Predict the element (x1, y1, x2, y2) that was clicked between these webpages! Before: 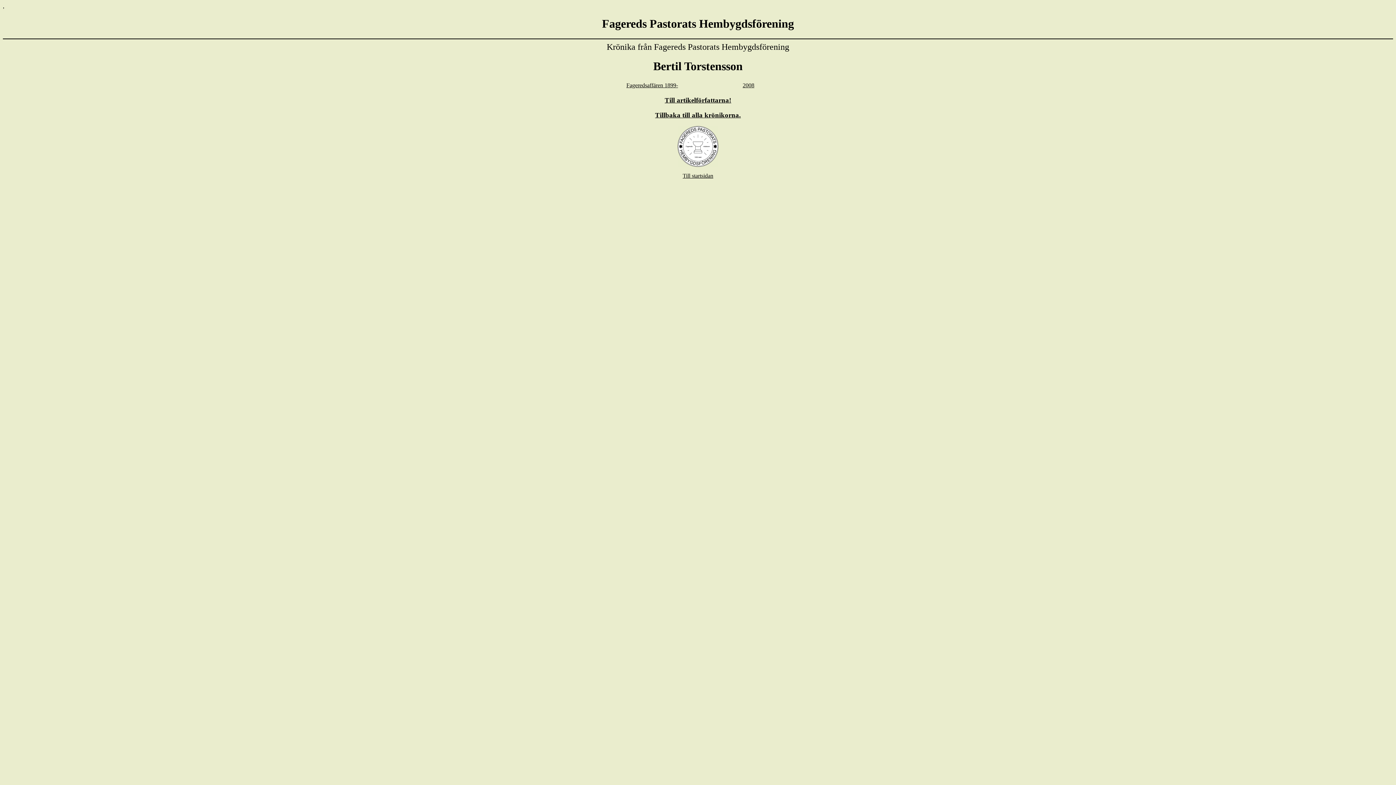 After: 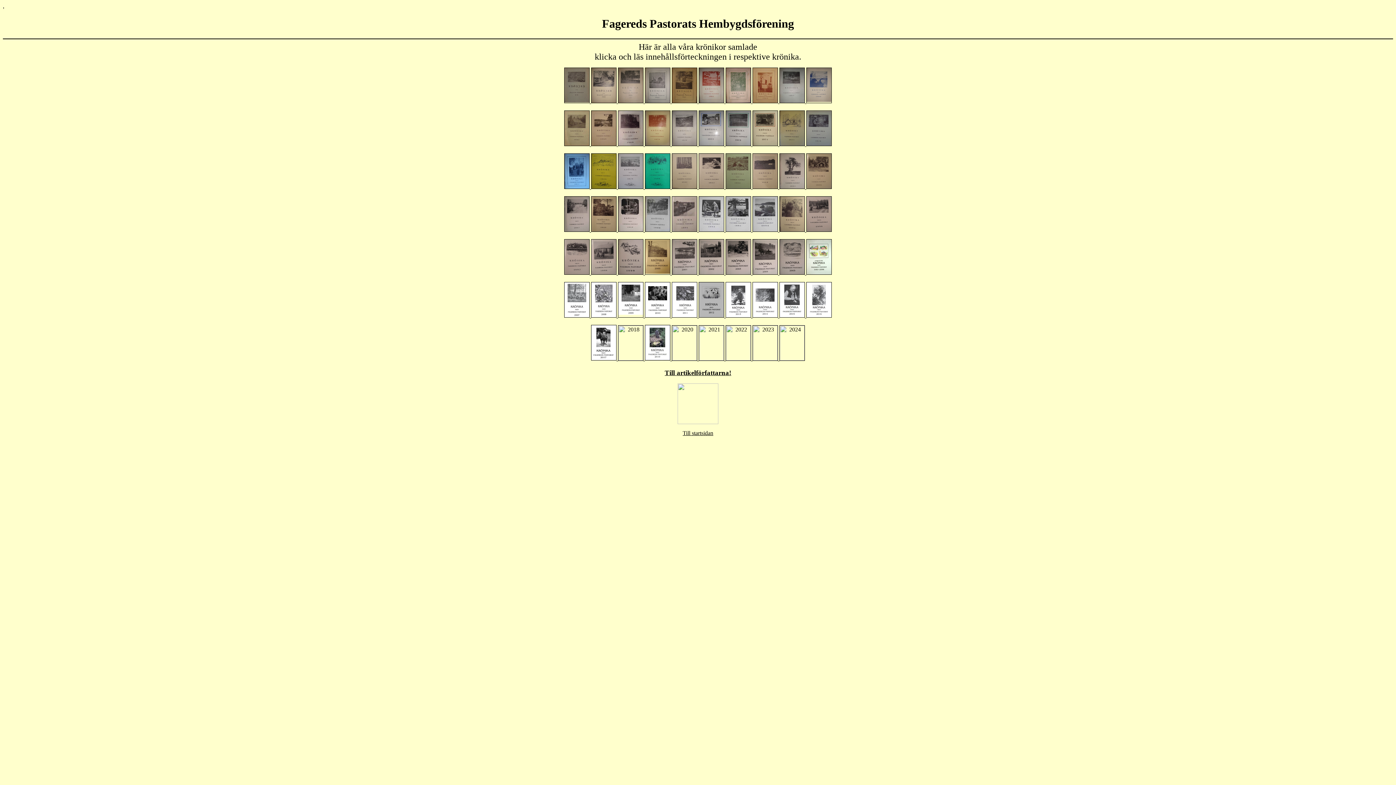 Action: bbox: (655, 111, 741, 118) label: Tillbaka till alla krönikorna.